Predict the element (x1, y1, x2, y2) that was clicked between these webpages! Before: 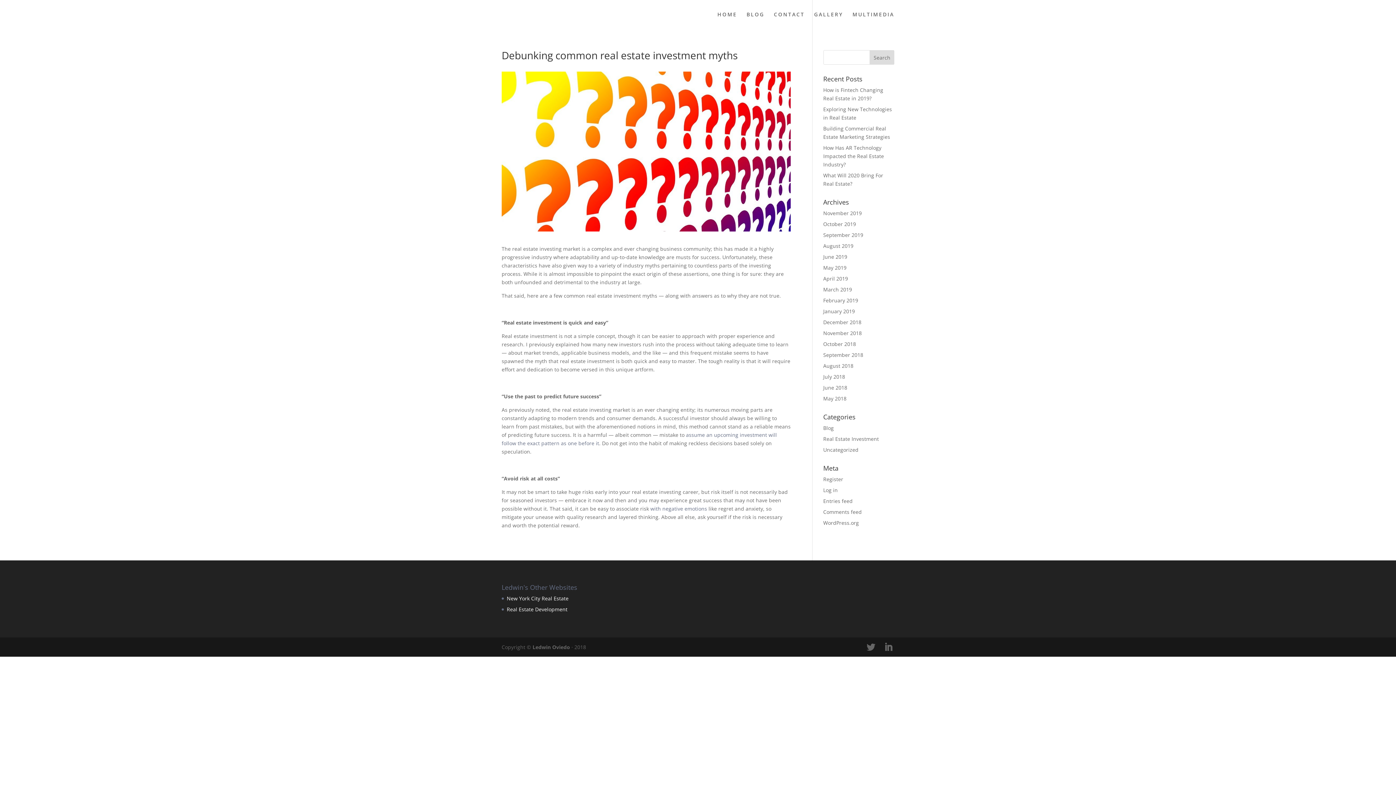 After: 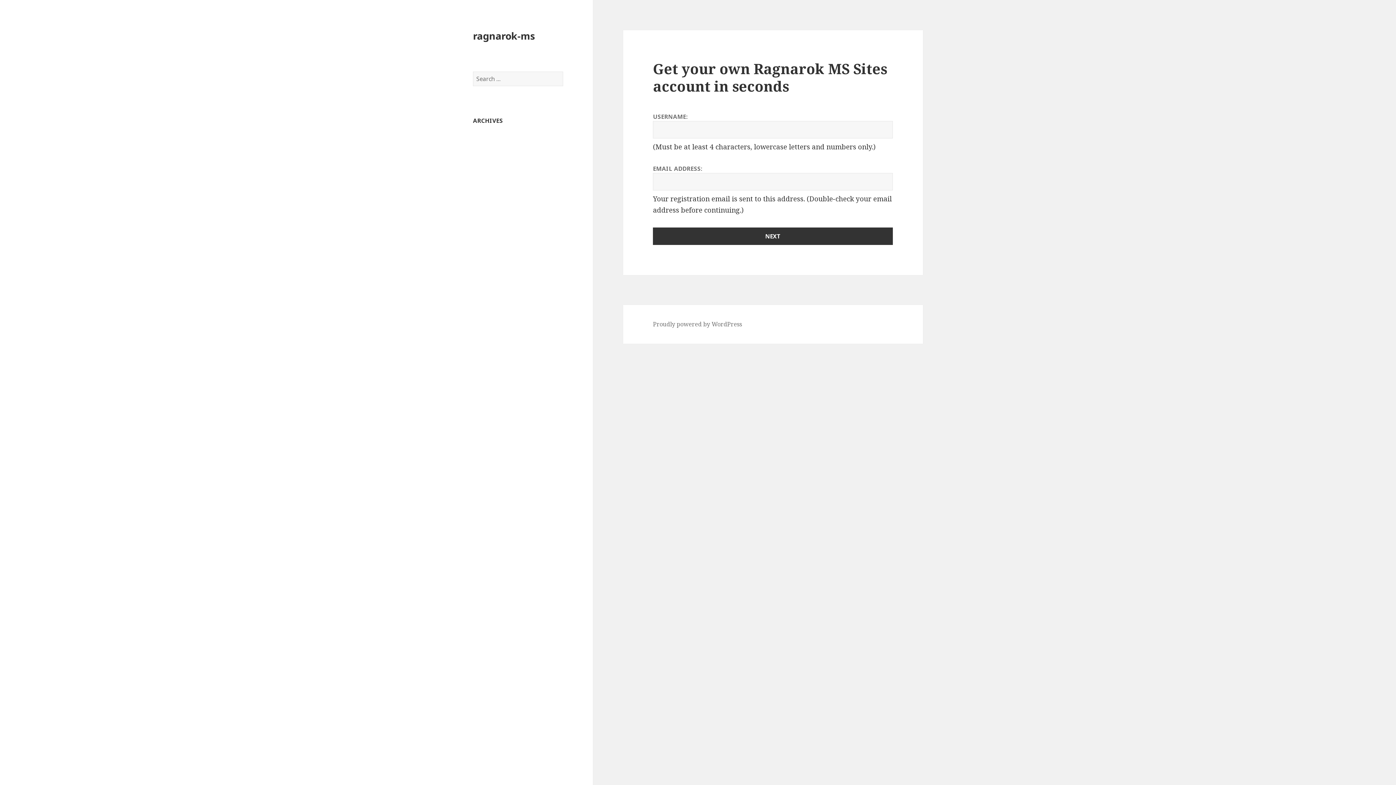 Action: bbox: (823, 476, 843, 482) label: Register